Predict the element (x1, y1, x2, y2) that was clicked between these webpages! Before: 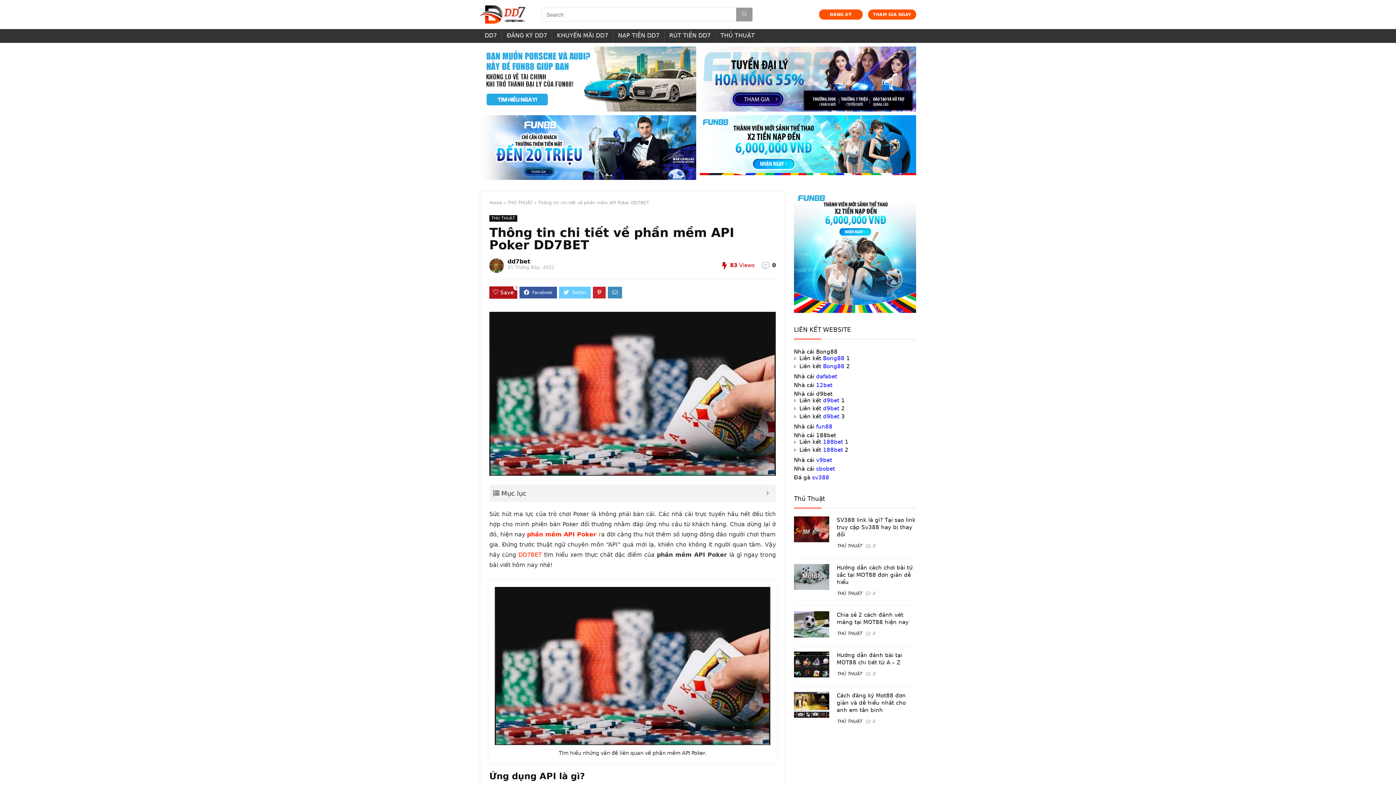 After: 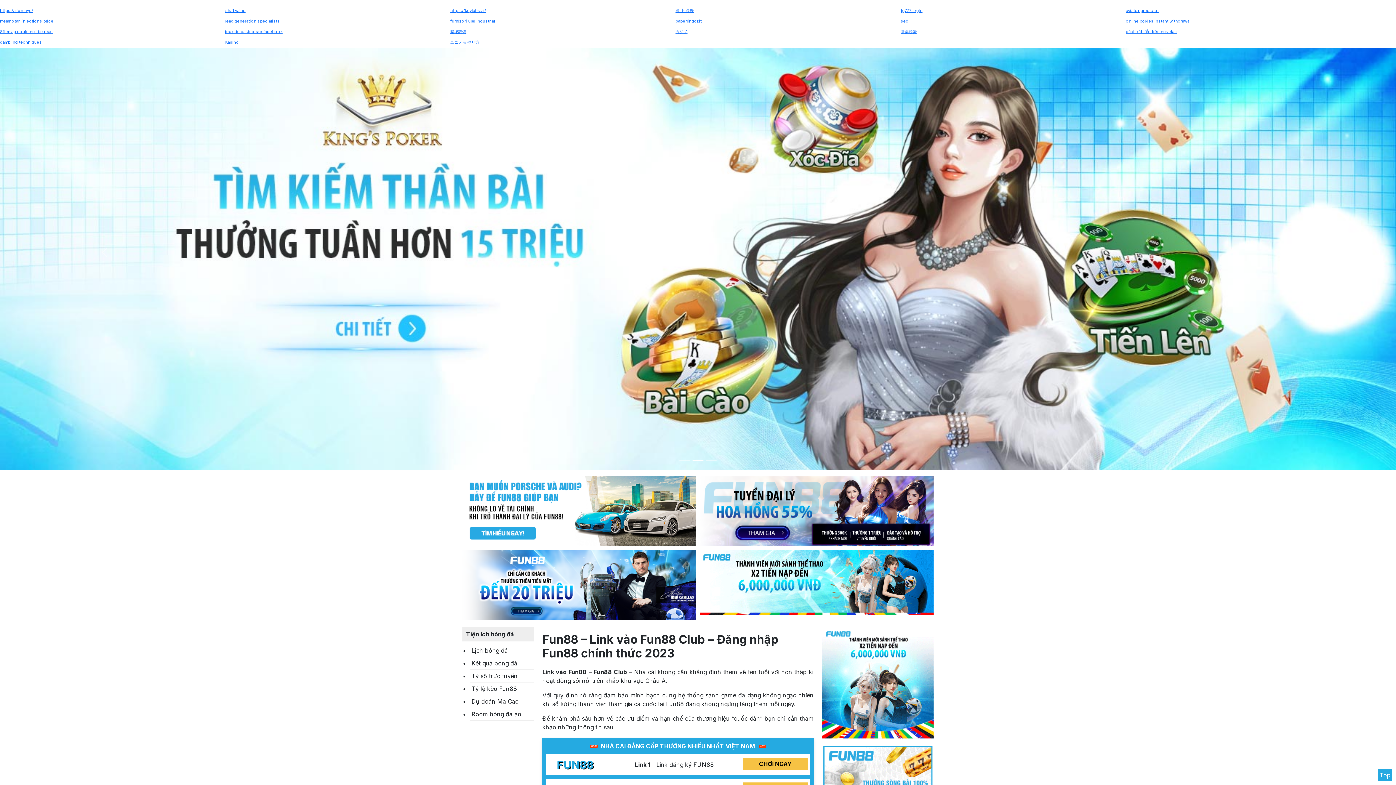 Action: label: fun88 bbox: (816, 423, 832, 430)